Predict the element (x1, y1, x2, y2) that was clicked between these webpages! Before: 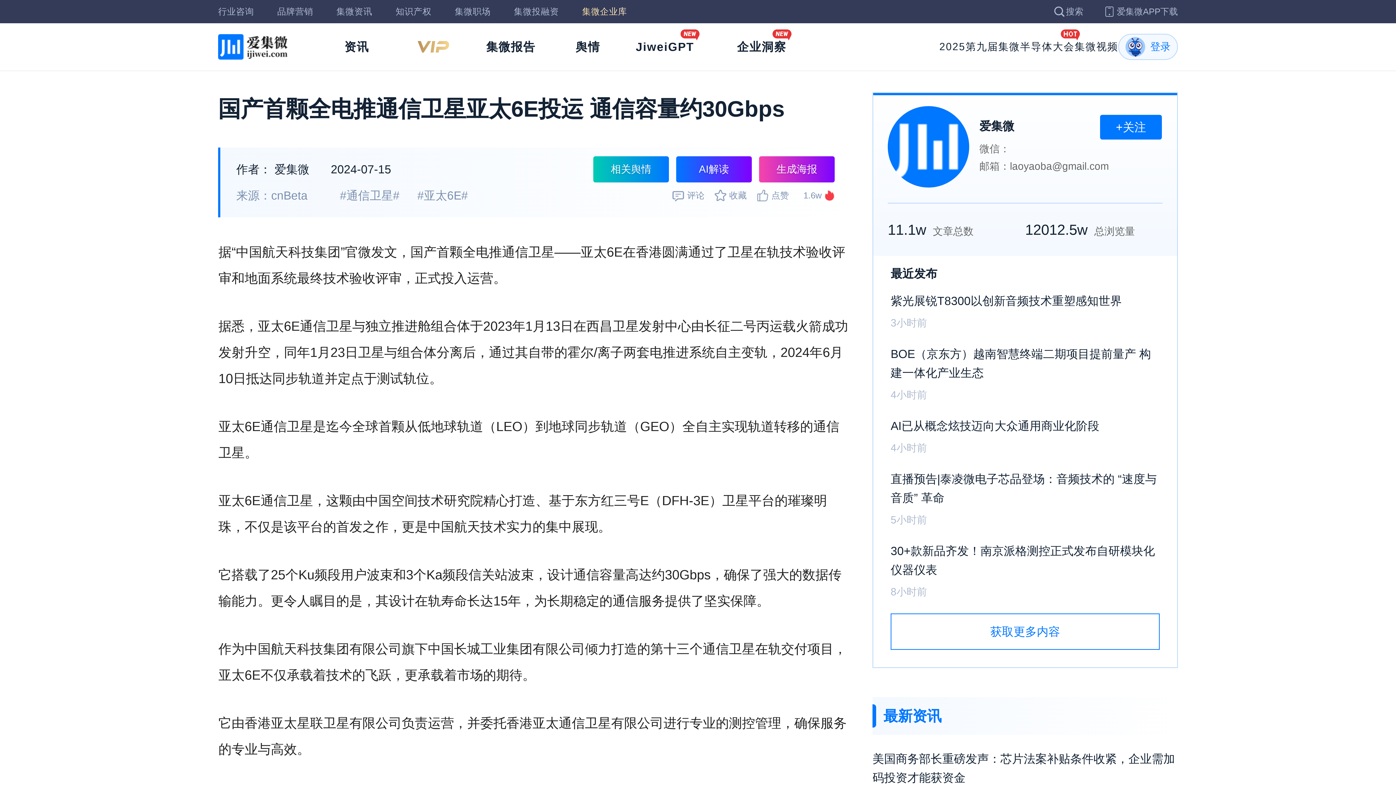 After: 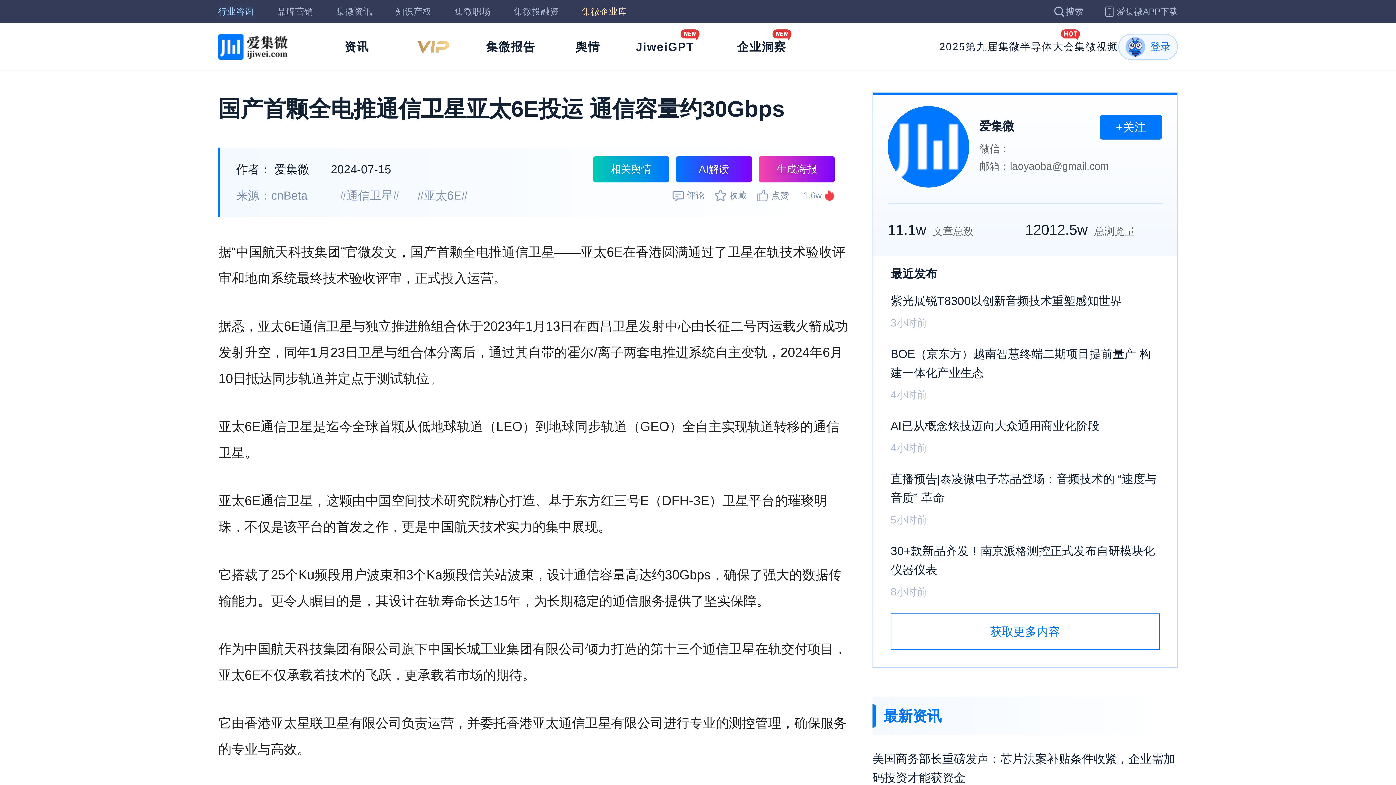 Action: bbox: (218, 4, 254, 19) label: 行业咨询